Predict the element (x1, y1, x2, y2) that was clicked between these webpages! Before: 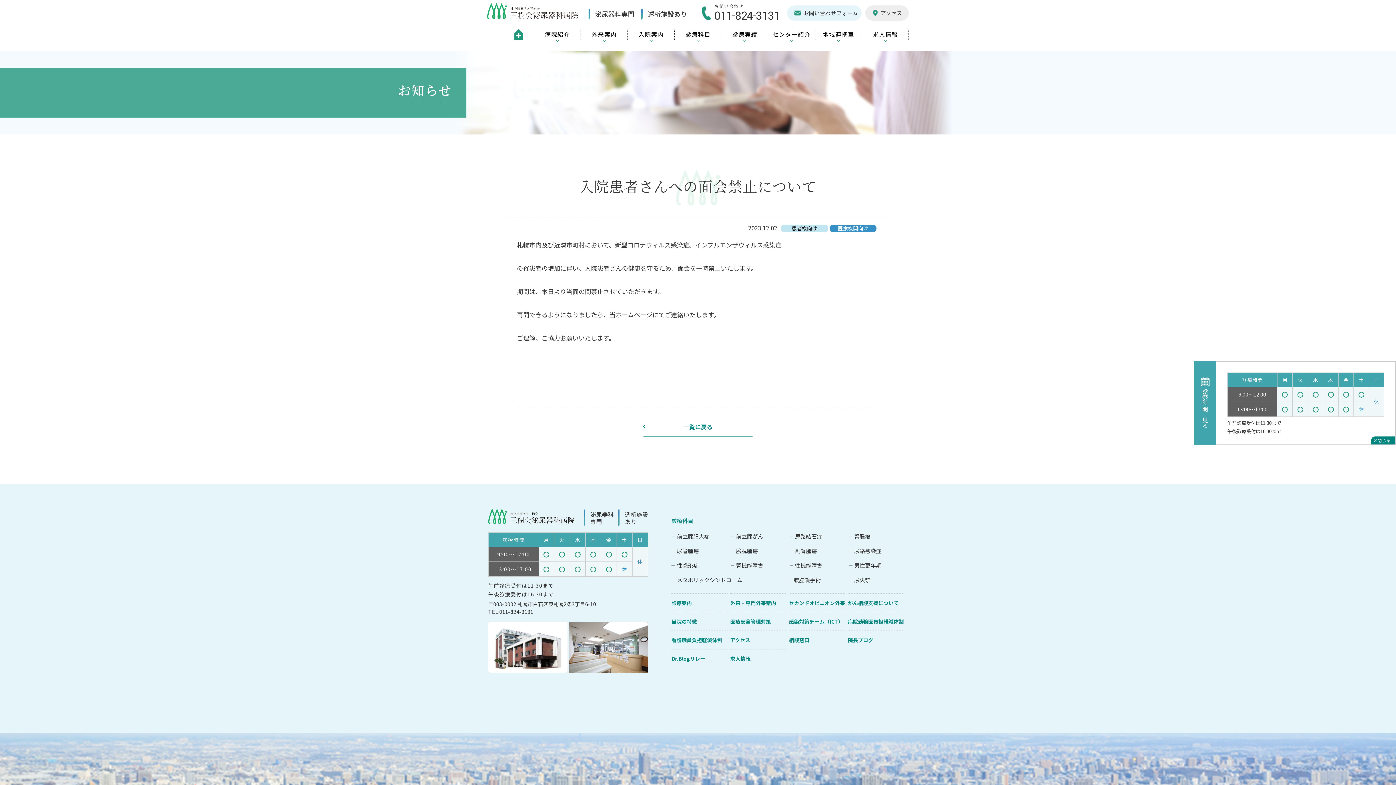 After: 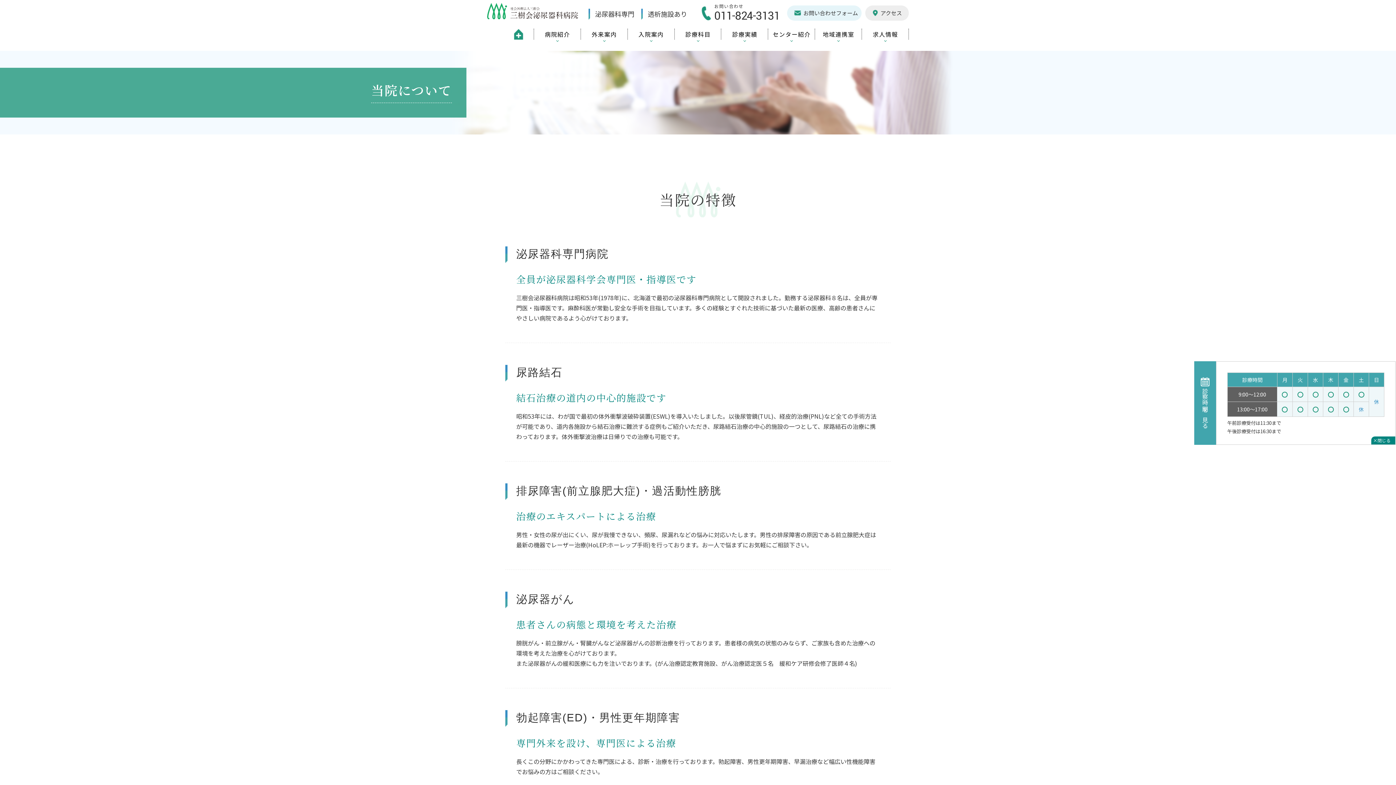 Action: bbox: (671, 616, 727, 627) label: 当院の特徴